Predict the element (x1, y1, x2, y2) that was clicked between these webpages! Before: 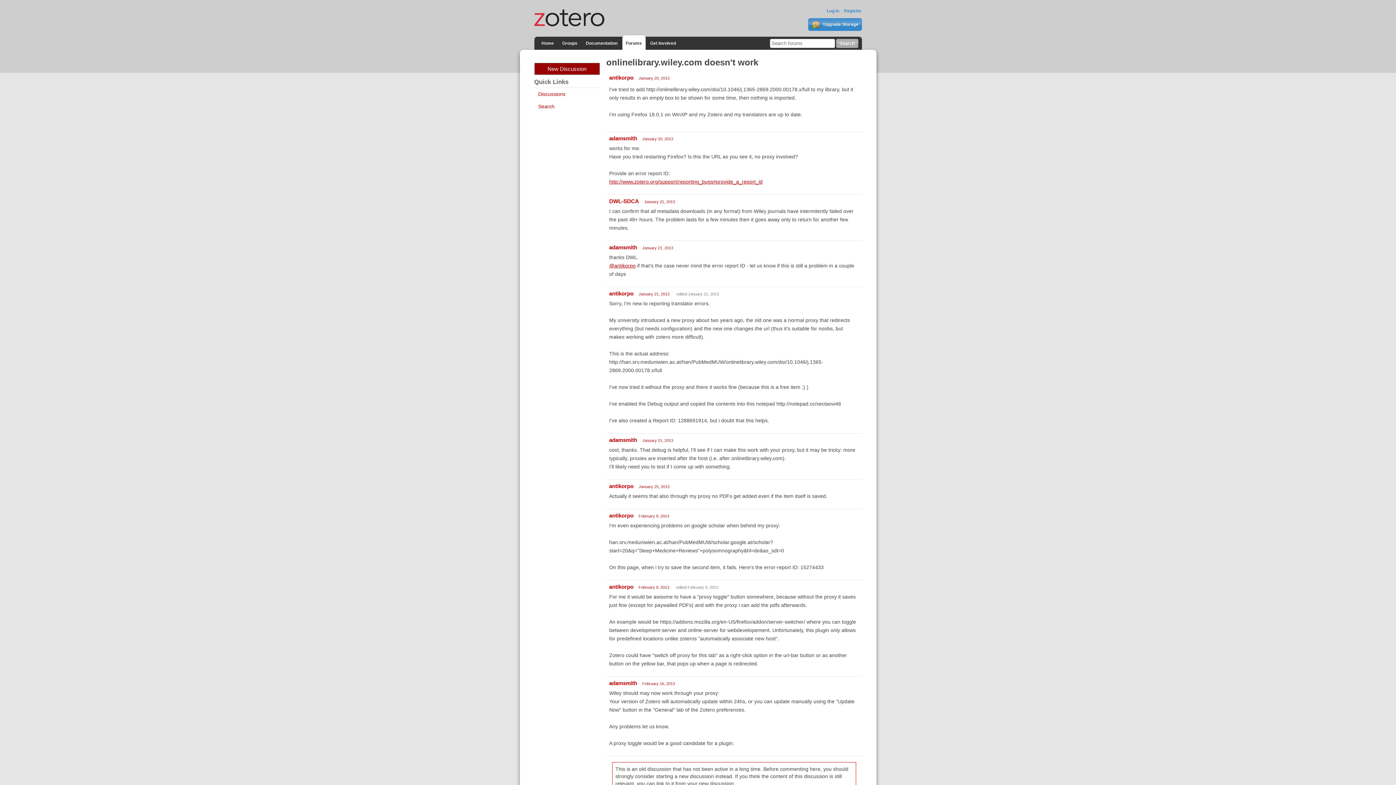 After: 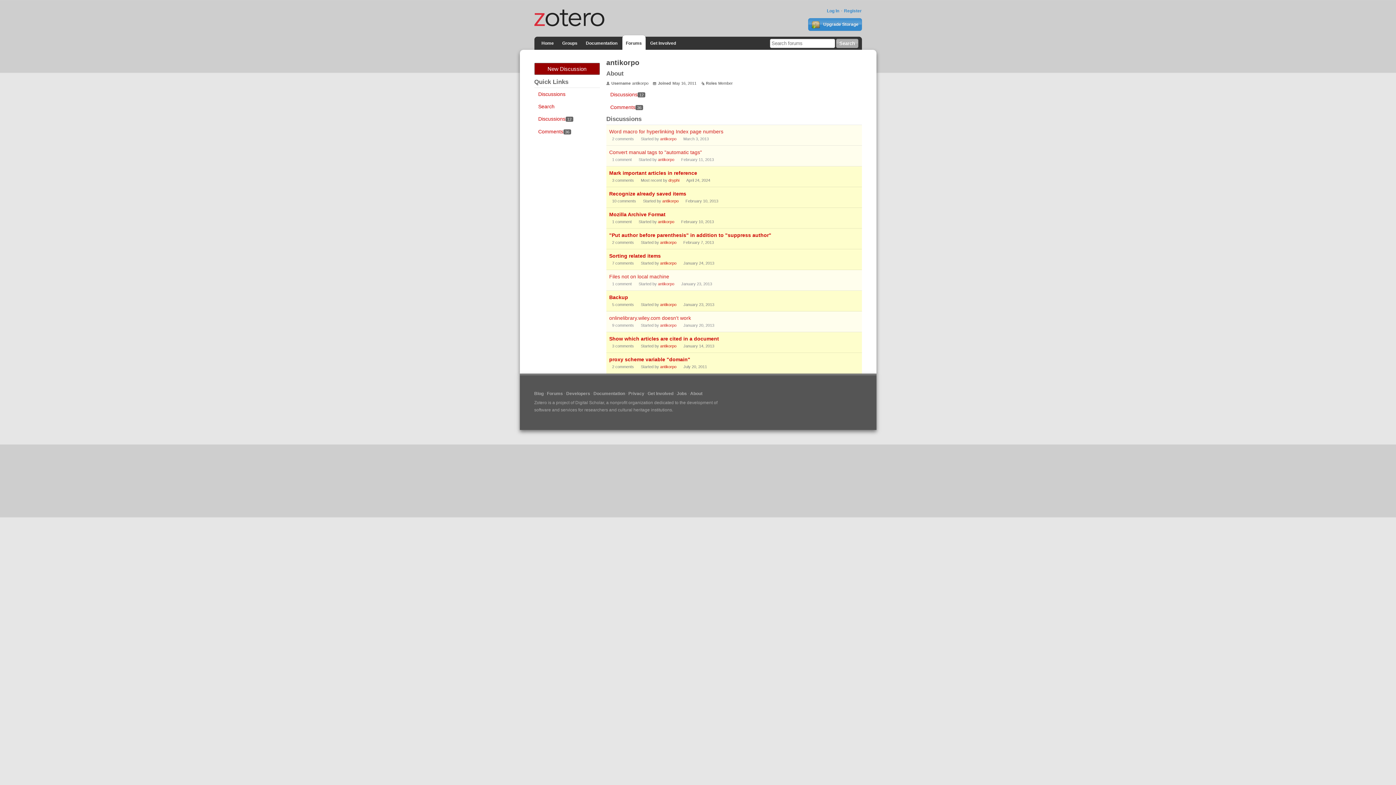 Action: label: antikorpo bbox: (609, 512, 633, 518)